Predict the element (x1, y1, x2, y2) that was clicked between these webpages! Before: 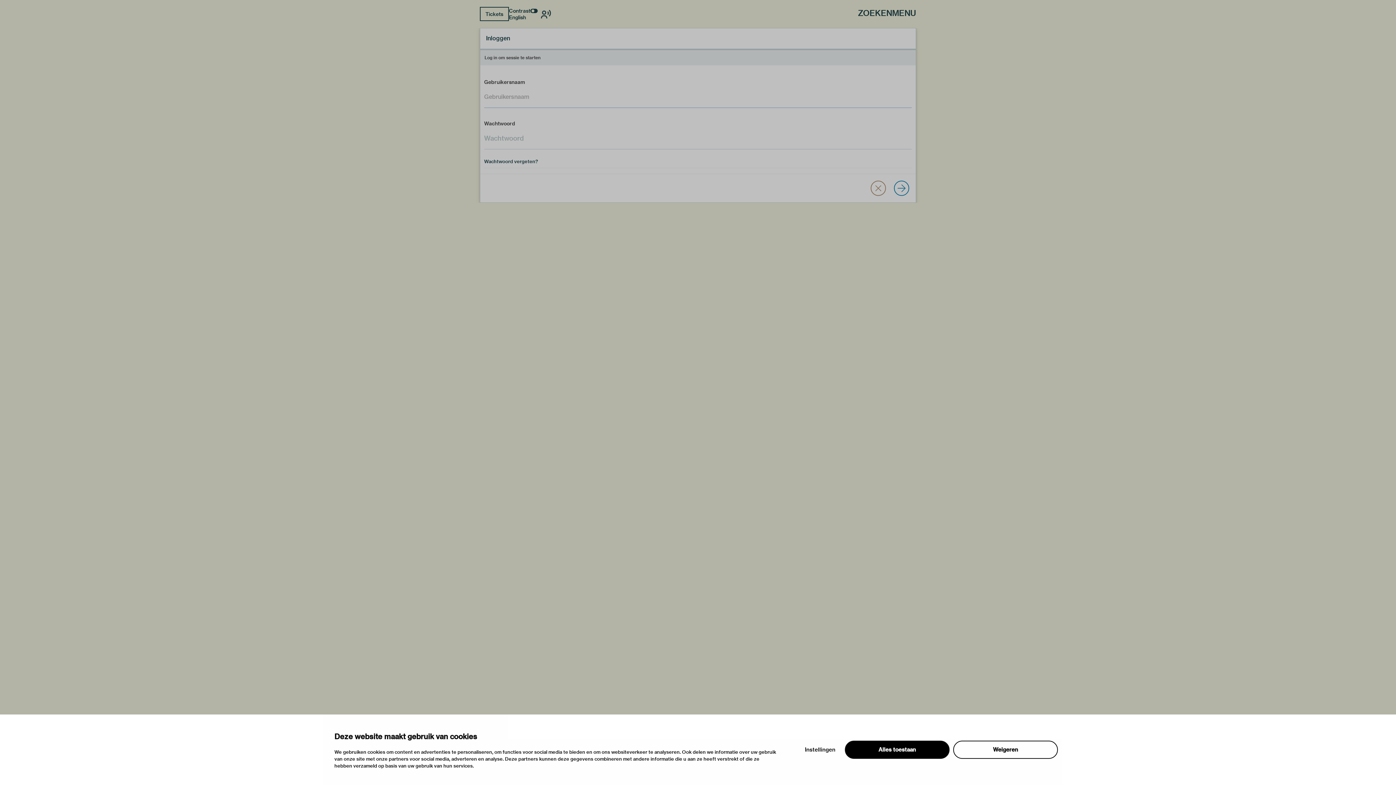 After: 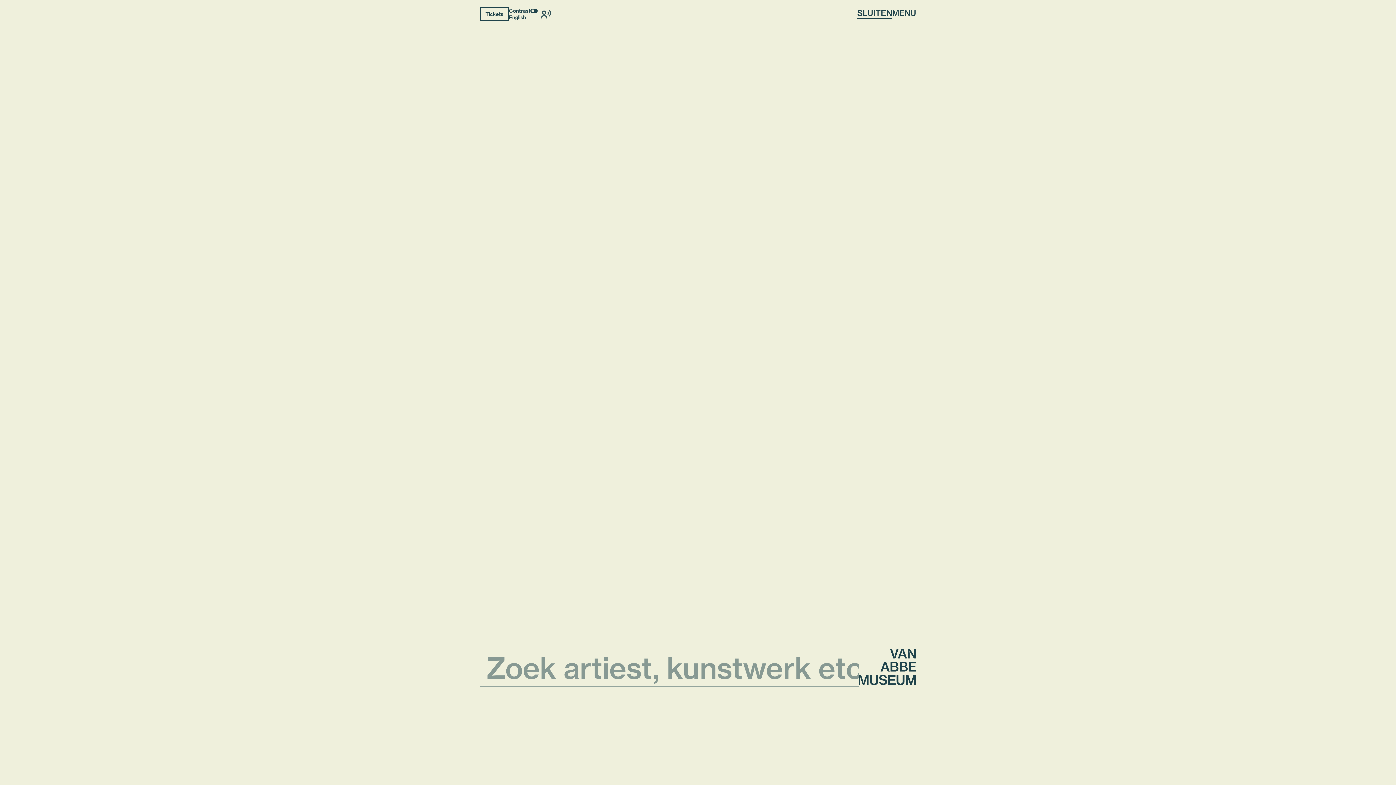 Action: bbox: (858, 9, 892, 18) label: Zoeken